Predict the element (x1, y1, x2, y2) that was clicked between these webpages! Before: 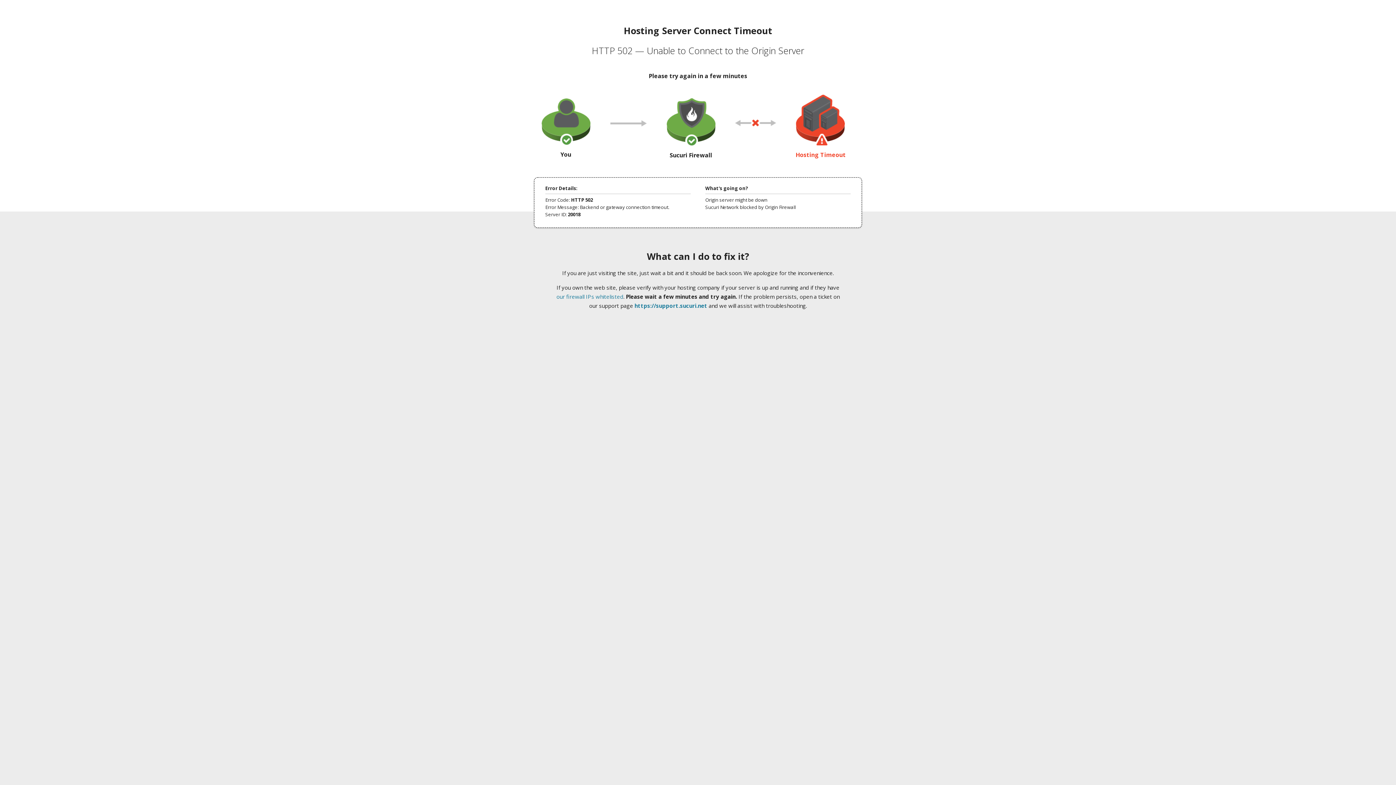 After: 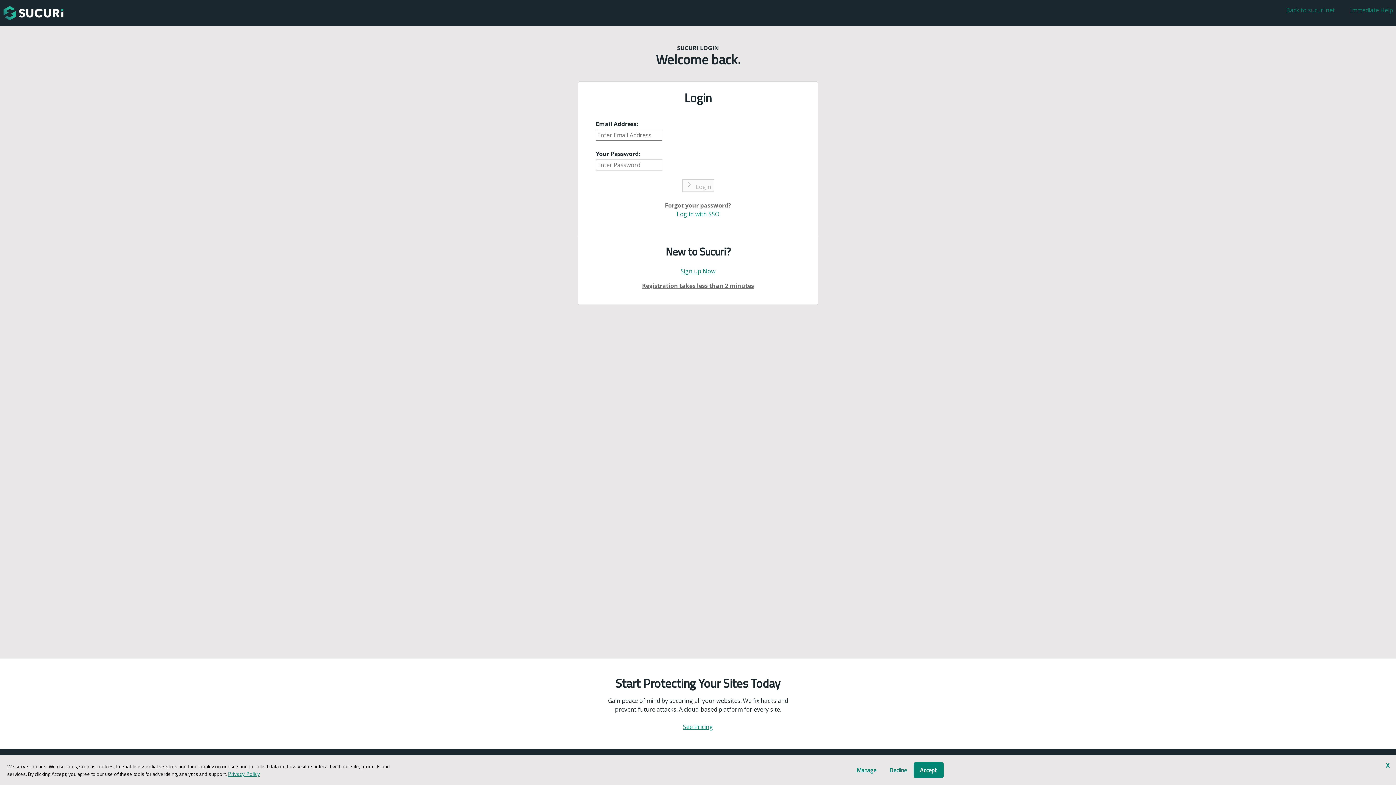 Action: label: https://support.sucuri.net bbox: (634, 302, 707, 309)